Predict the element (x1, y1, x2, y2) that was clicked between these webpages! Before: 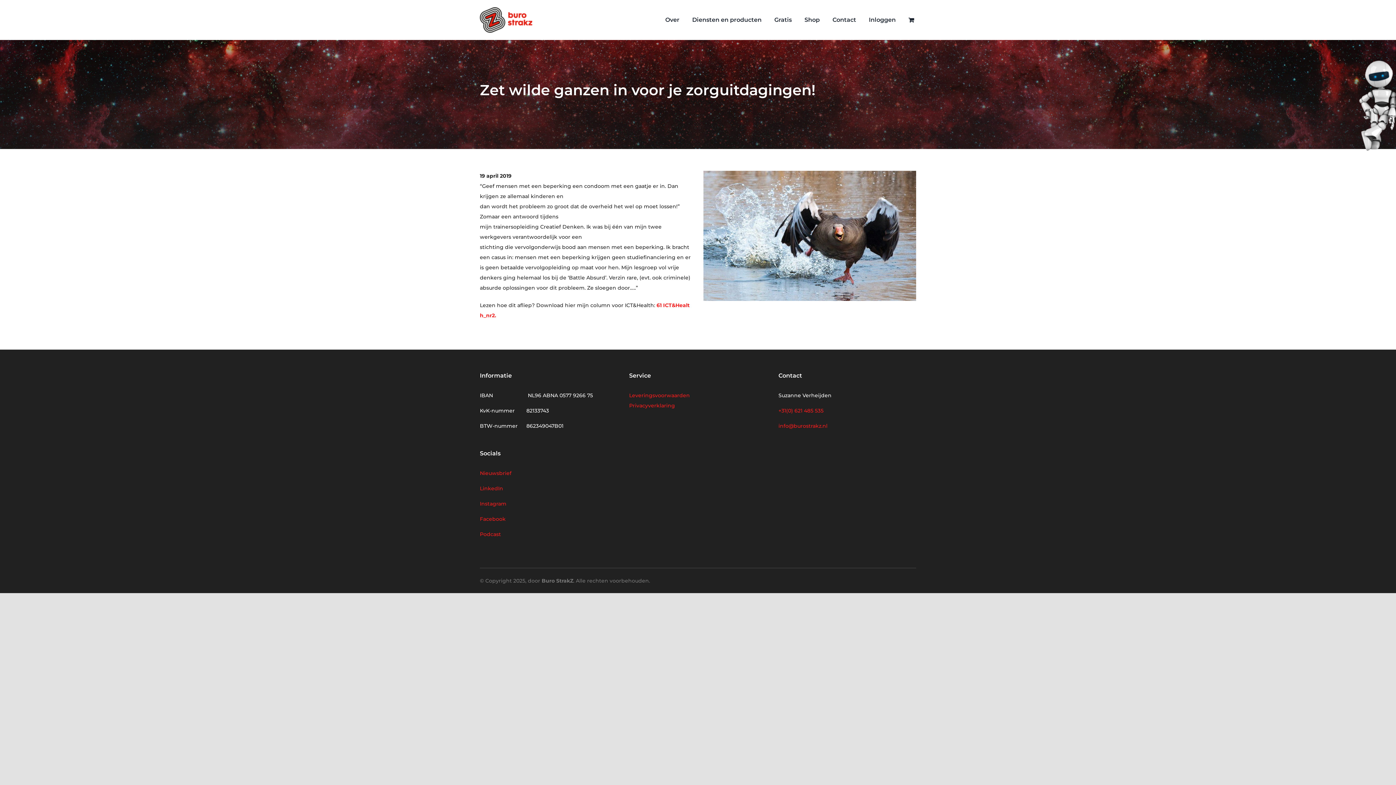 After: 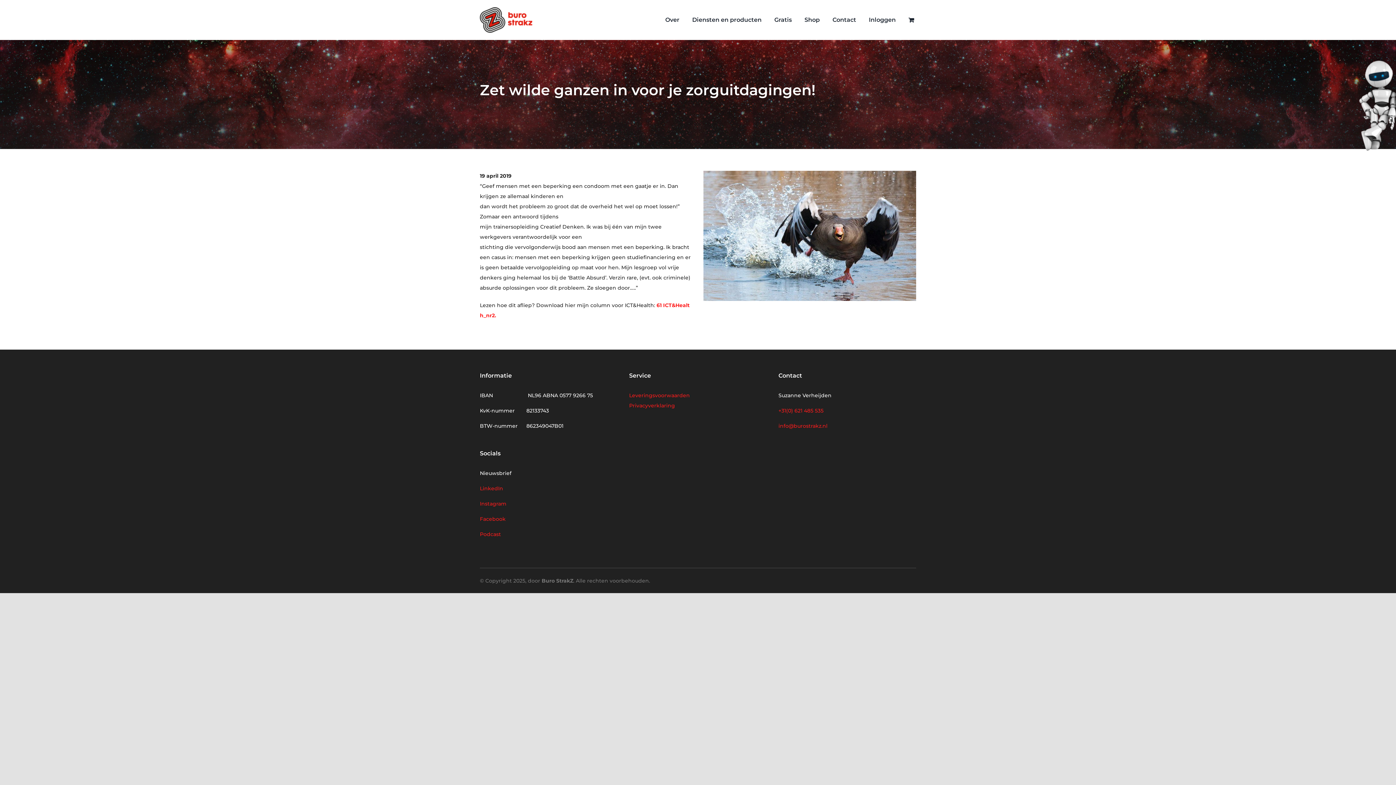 Action: bbox: (480, 470, 511, 476) label: Nieuwsbrief